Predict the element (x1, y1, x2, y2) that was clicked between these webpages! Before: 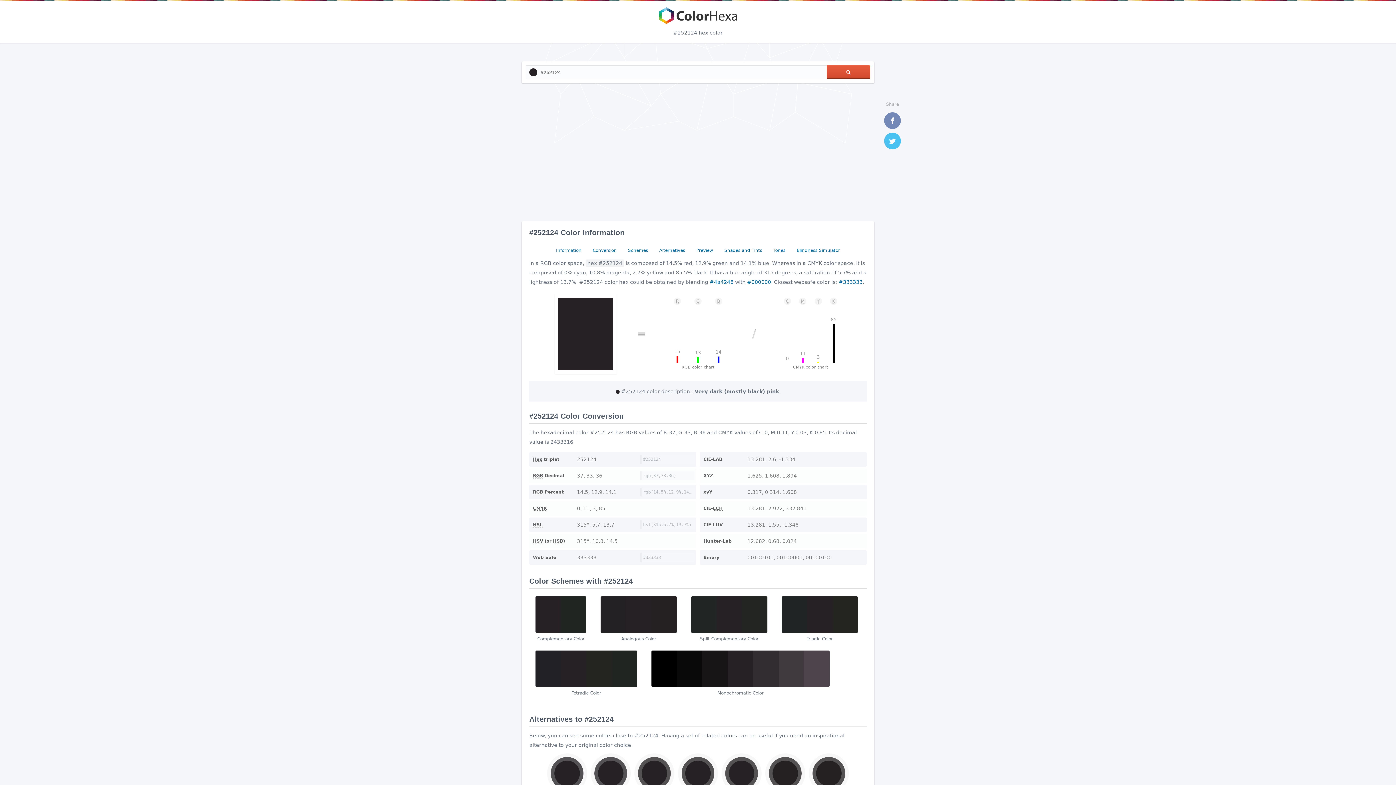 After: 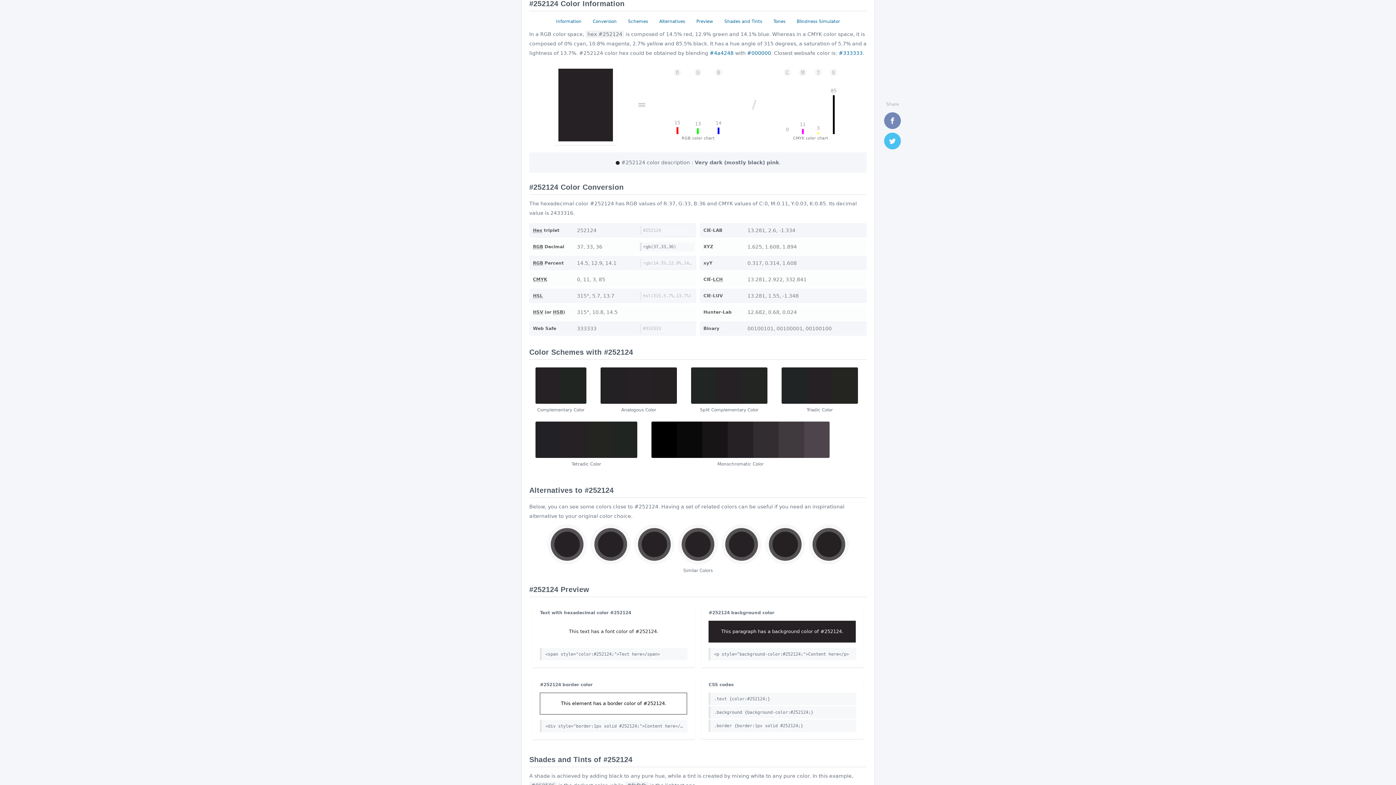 Action: label: Information bbox: (552, 245, 584, 255)